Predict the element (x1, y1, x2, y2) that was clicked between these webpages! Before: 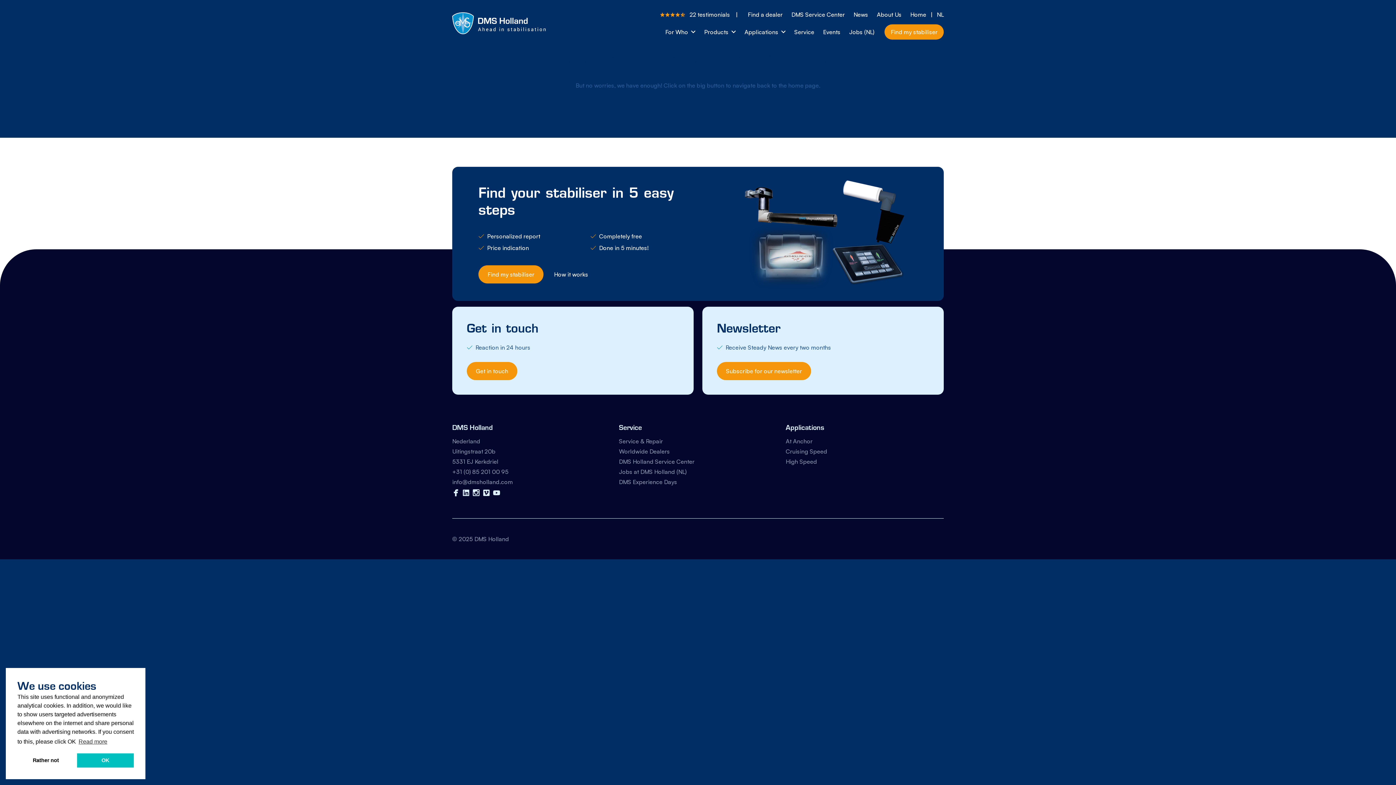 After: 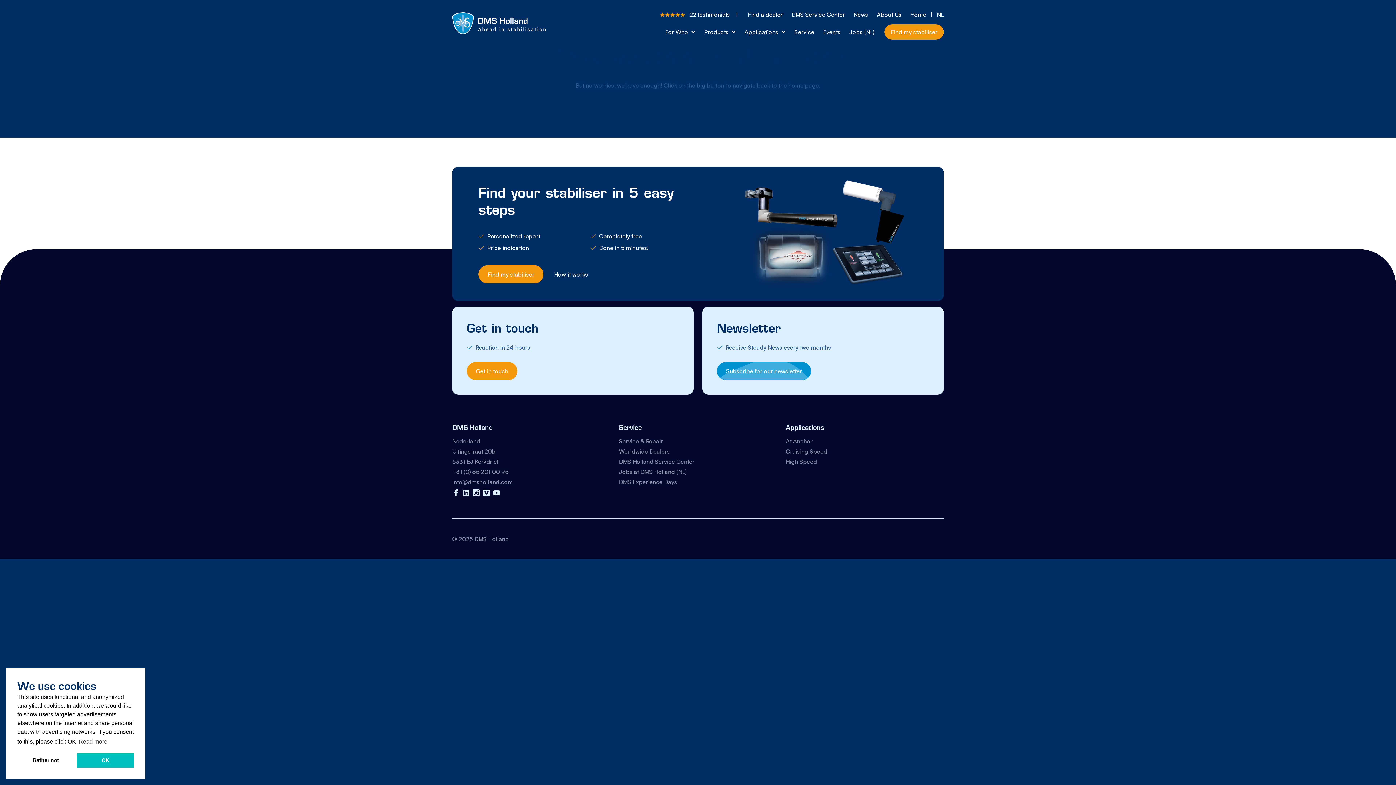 Action: bbox: (717, 362, 811, 380) label: Subscribe for our newsletter